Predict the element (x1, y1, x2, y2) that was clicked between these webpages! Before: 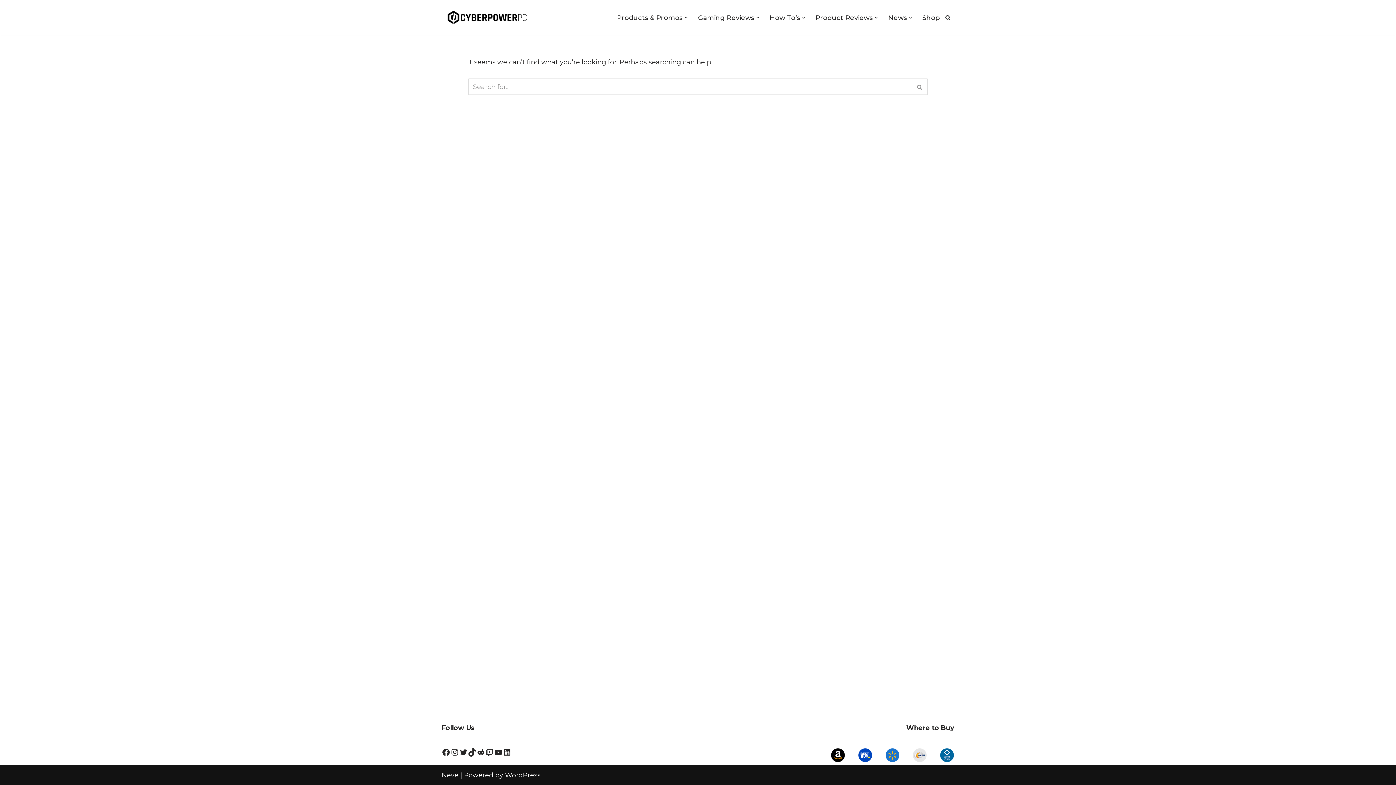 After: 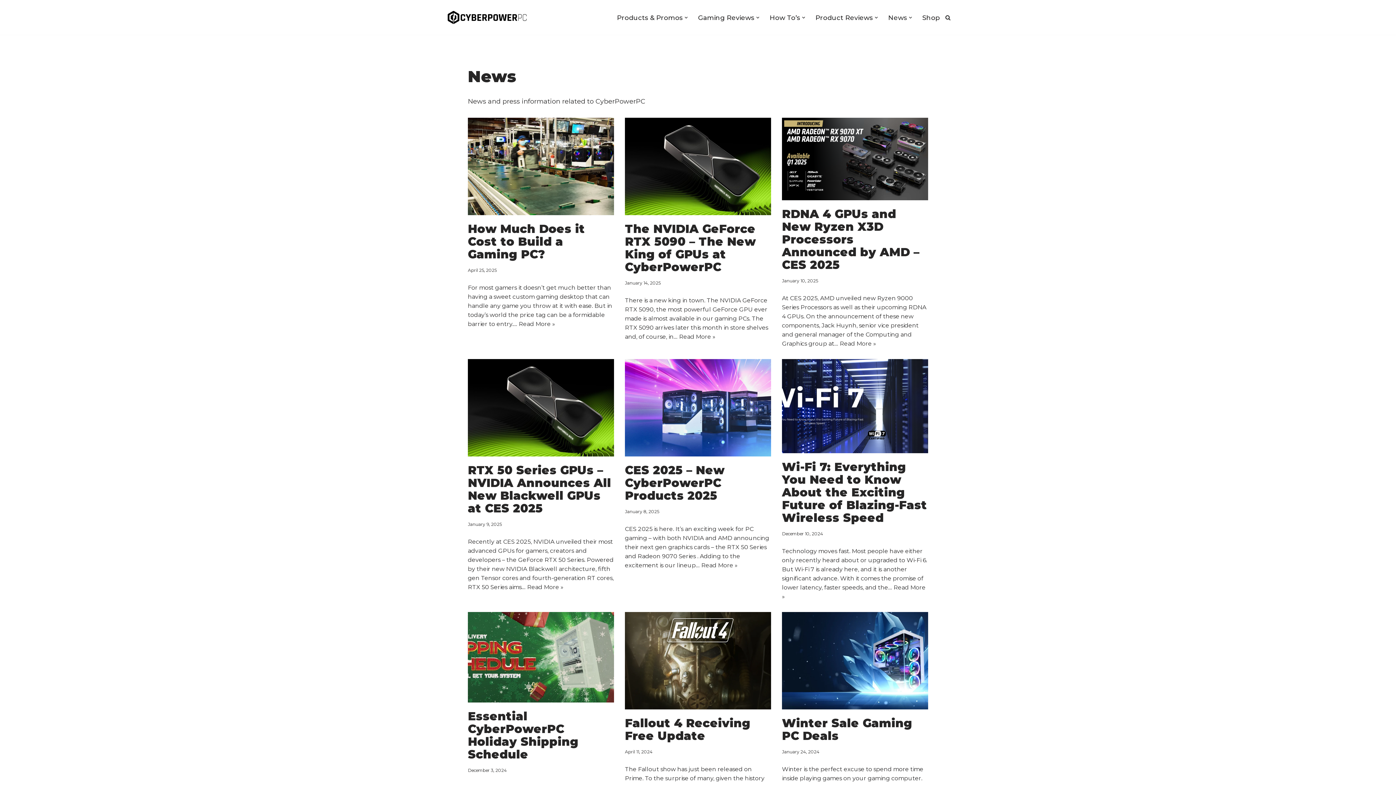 Action: label: News bbox: (888, 12, 907, 22)